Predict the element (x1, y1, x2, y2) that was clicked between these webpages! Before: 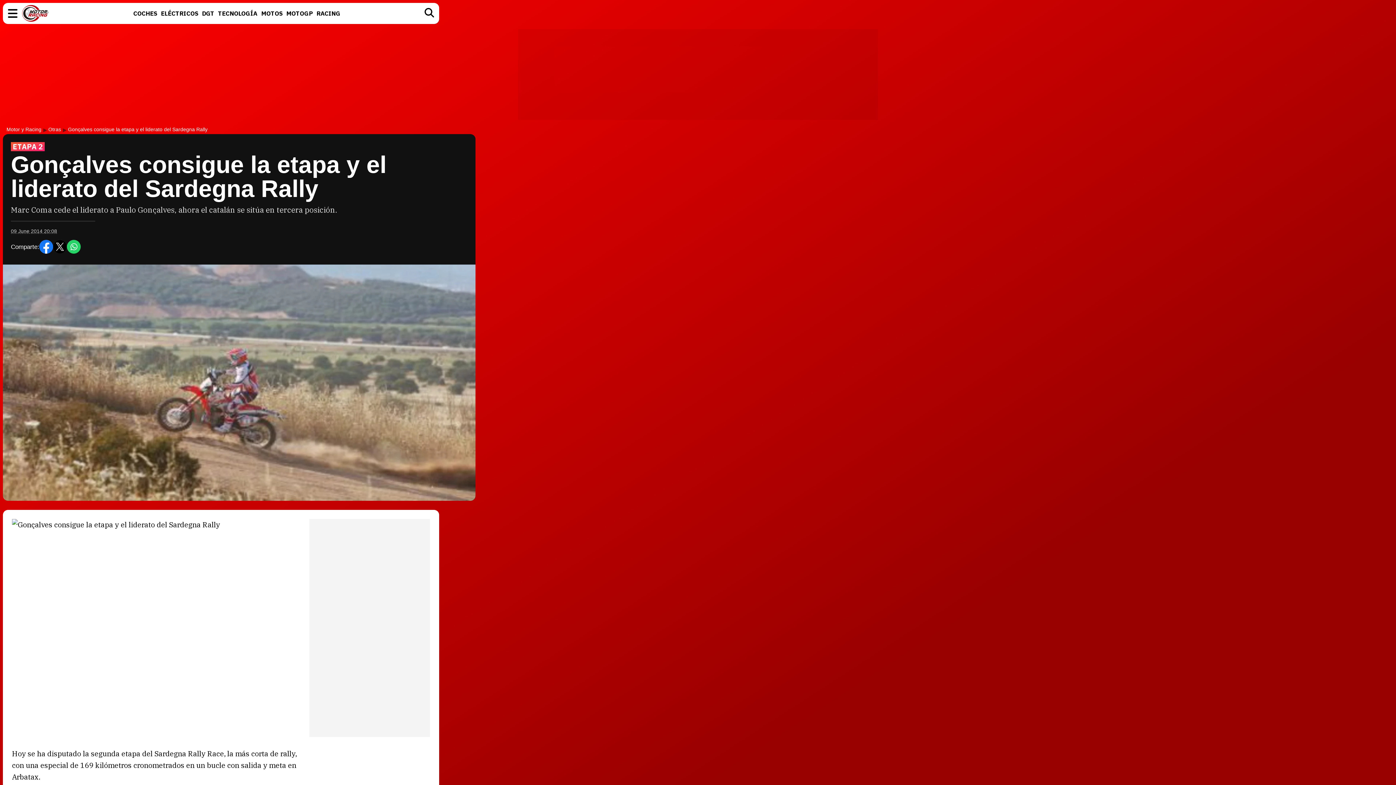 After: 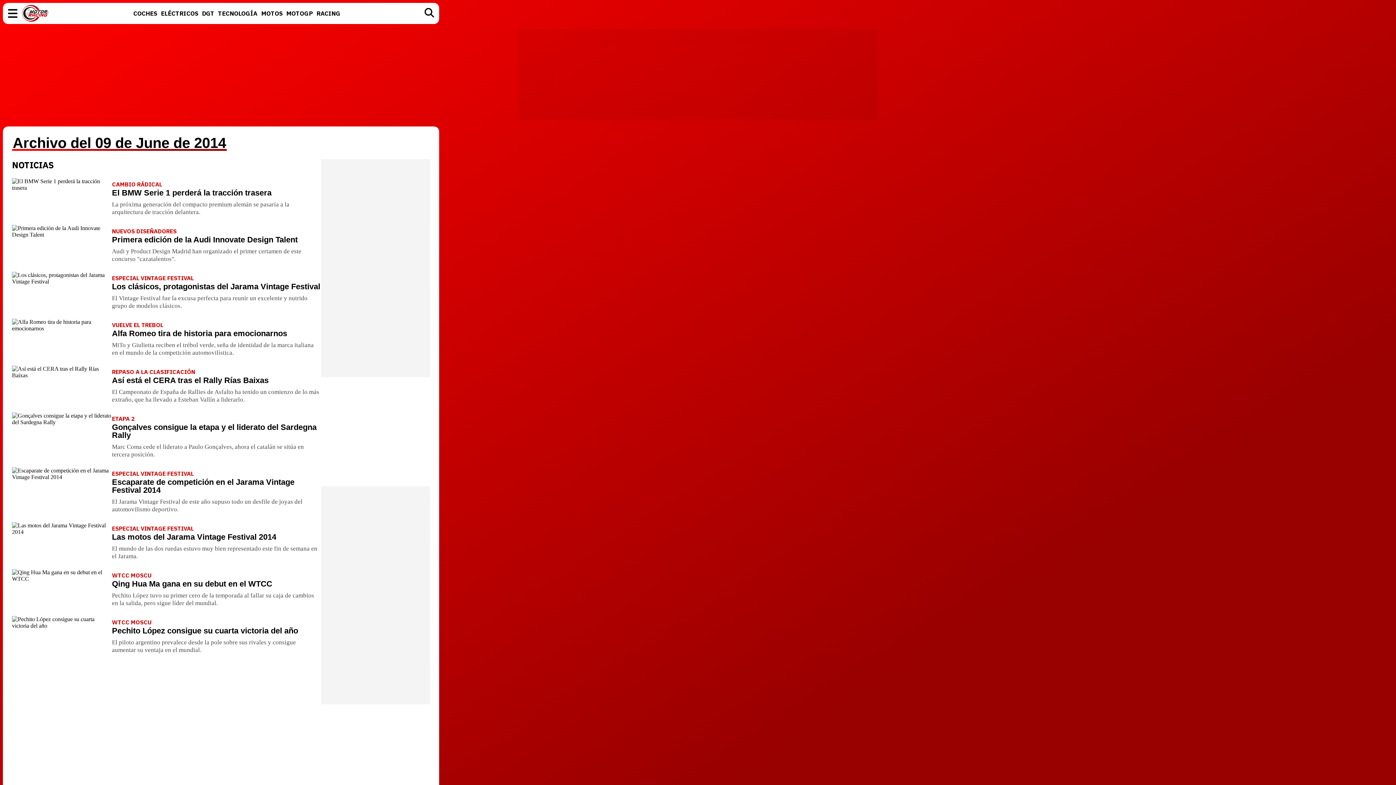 Action: label: 09 June 2014 20:08 bbox: (10, 228, 57, 234)